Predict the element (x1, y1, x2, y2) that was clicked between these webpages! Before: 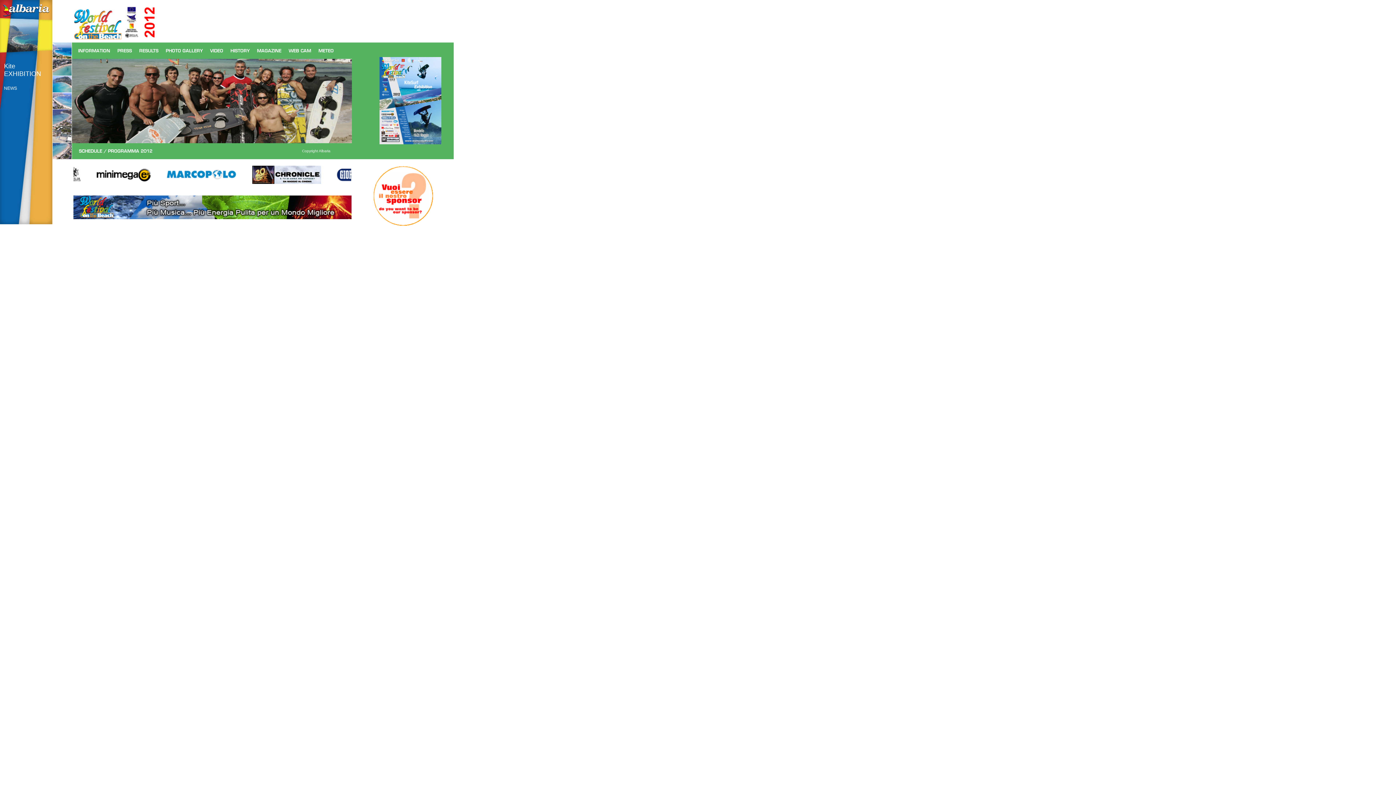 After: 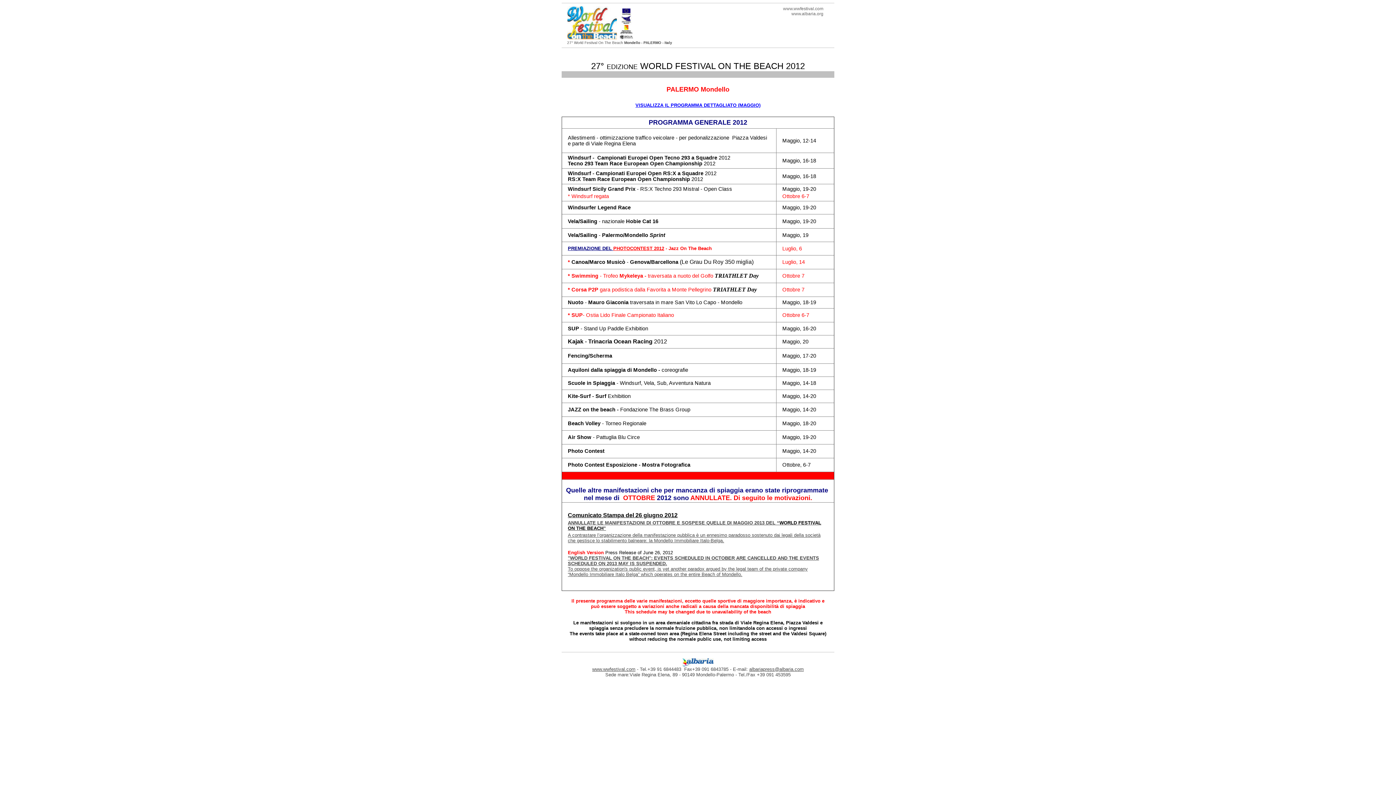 Action: bbox: (75, 148, 152, 153) label: SCHEDULE / PROGRAMMA 2012